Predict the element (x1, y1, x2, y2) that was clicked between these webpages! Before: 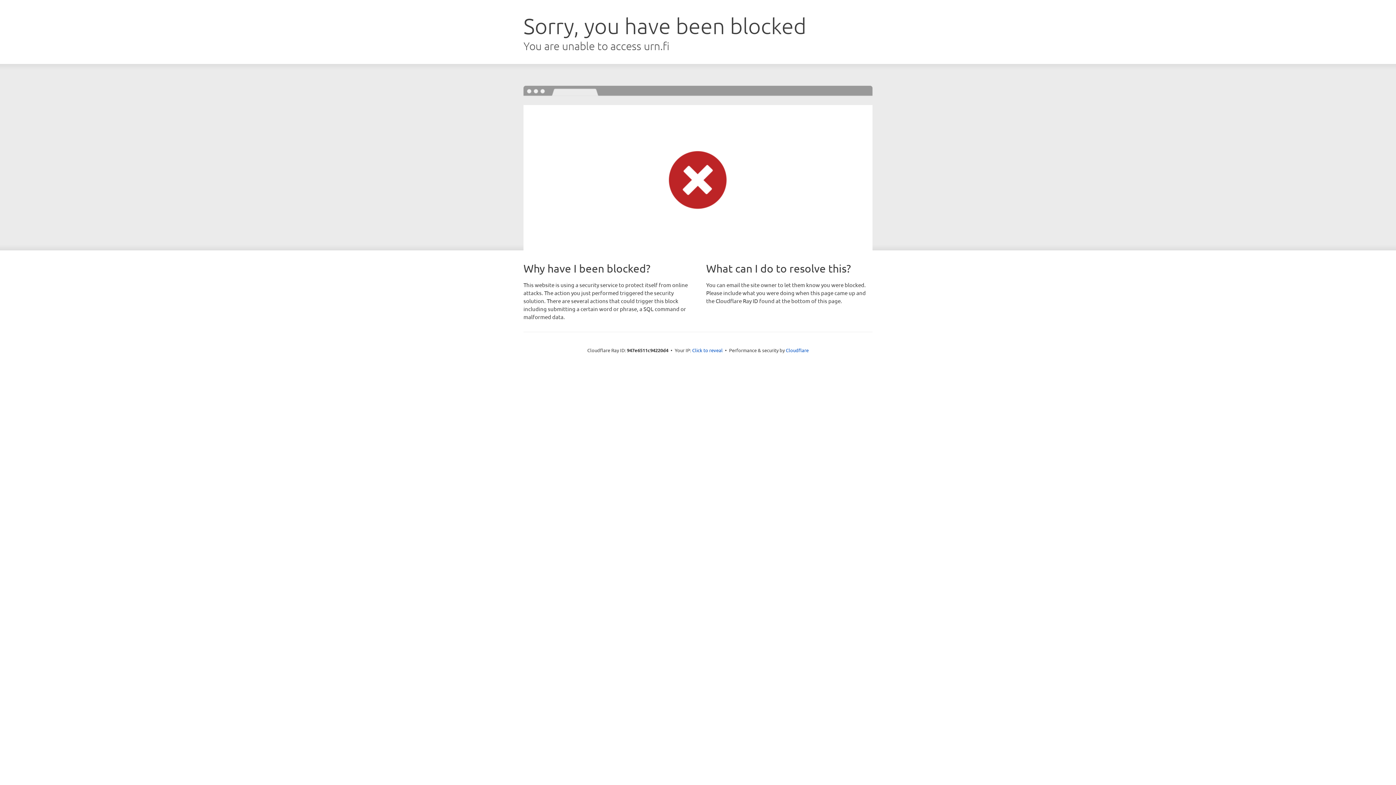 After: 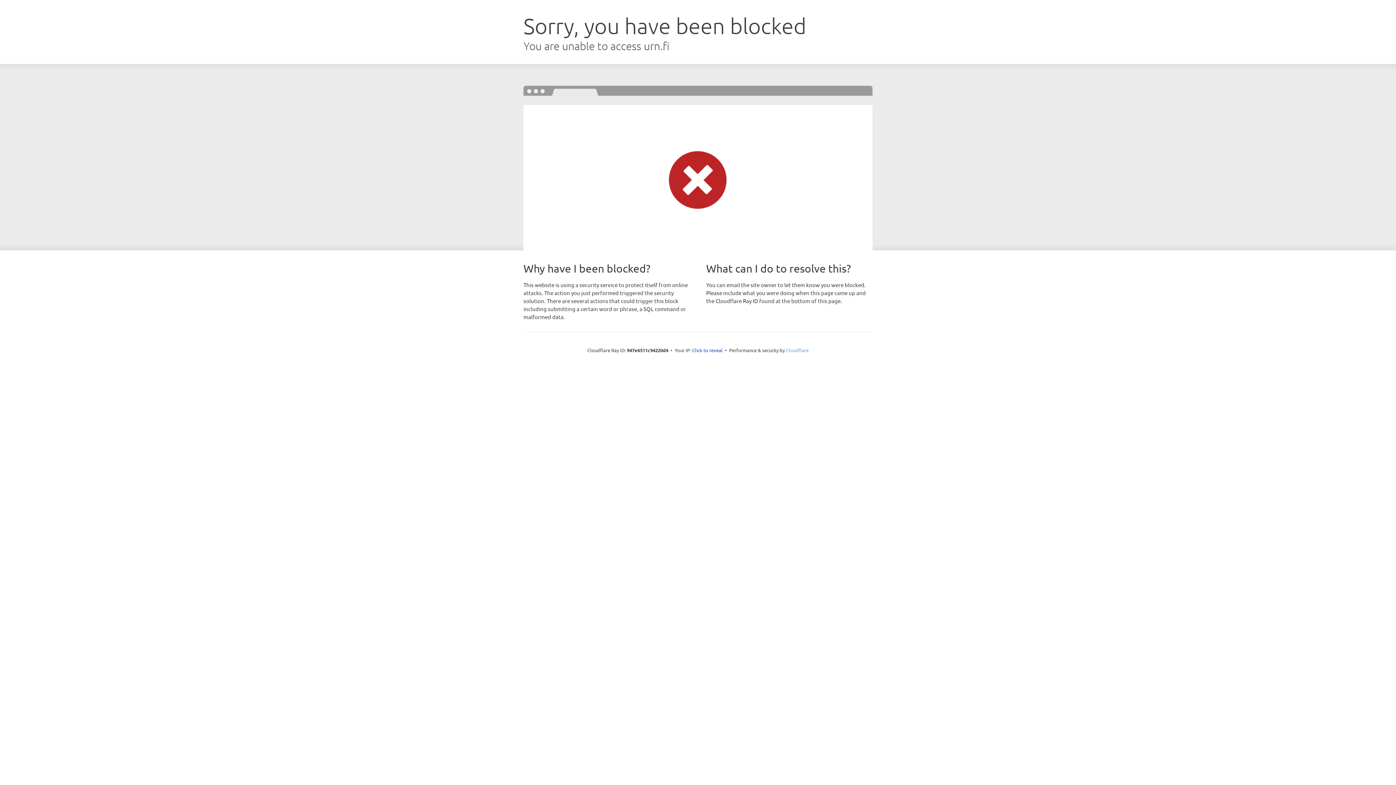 Action: label: Cloudflare bbox: (786, 347, 808, 353)